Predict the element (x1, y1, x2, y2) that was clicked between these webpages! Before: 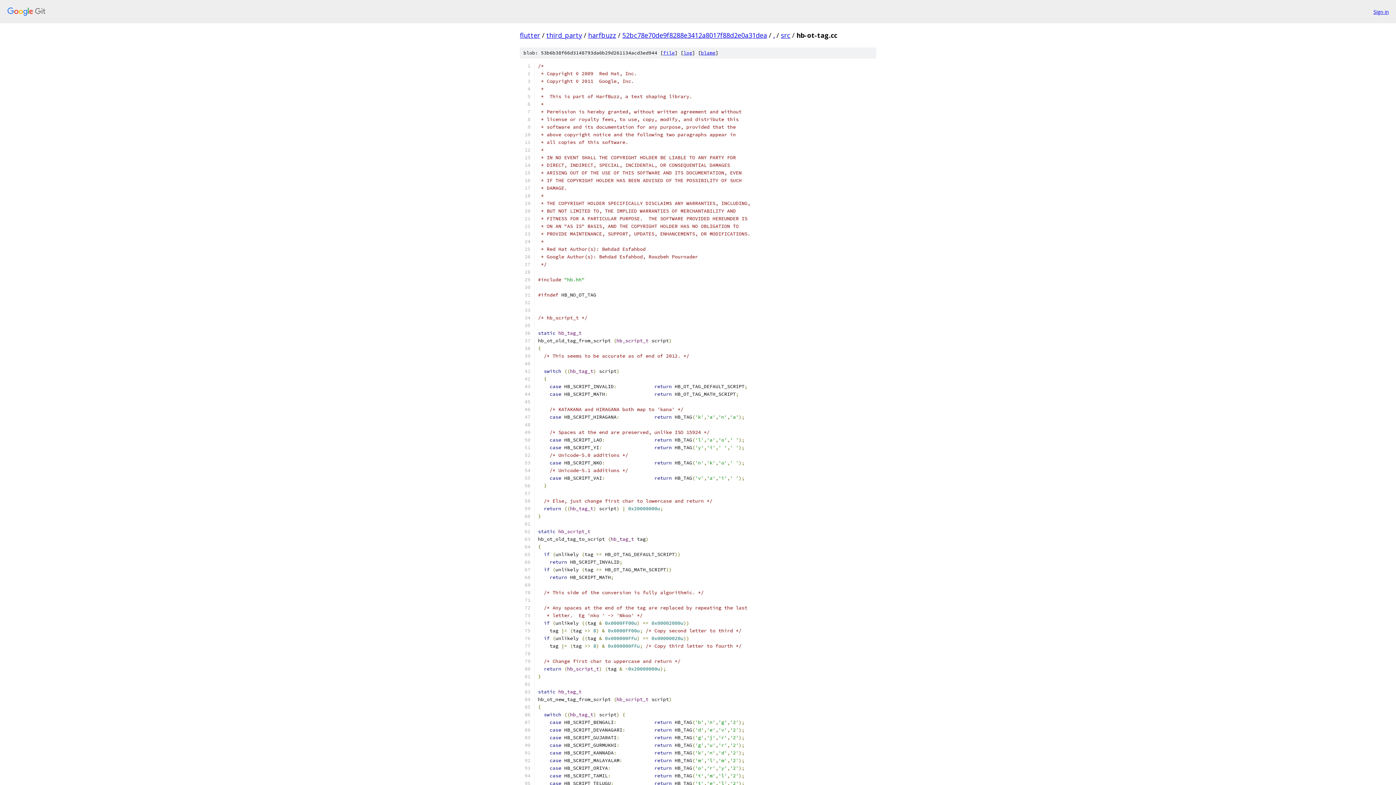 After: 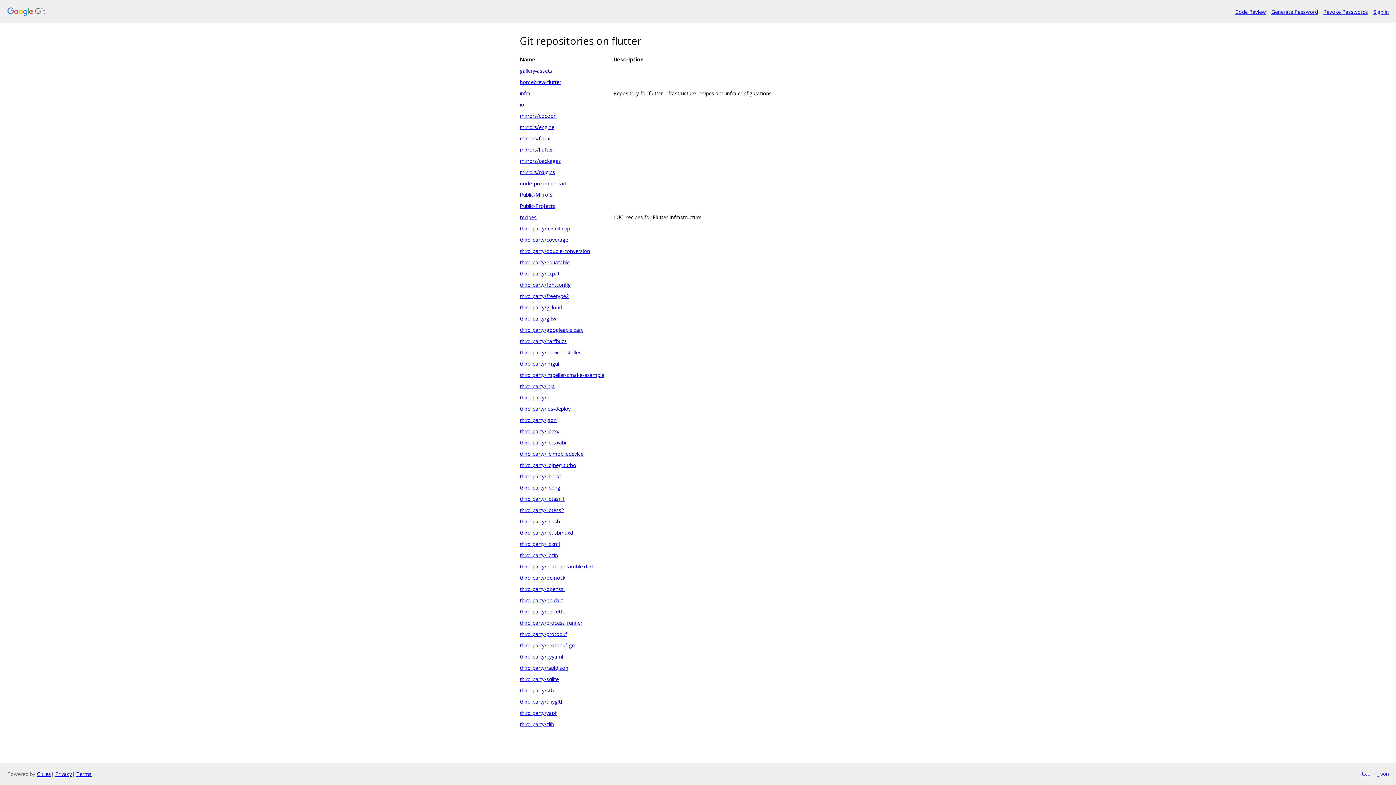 Action: bbox: (7, 7, 1368, 16)